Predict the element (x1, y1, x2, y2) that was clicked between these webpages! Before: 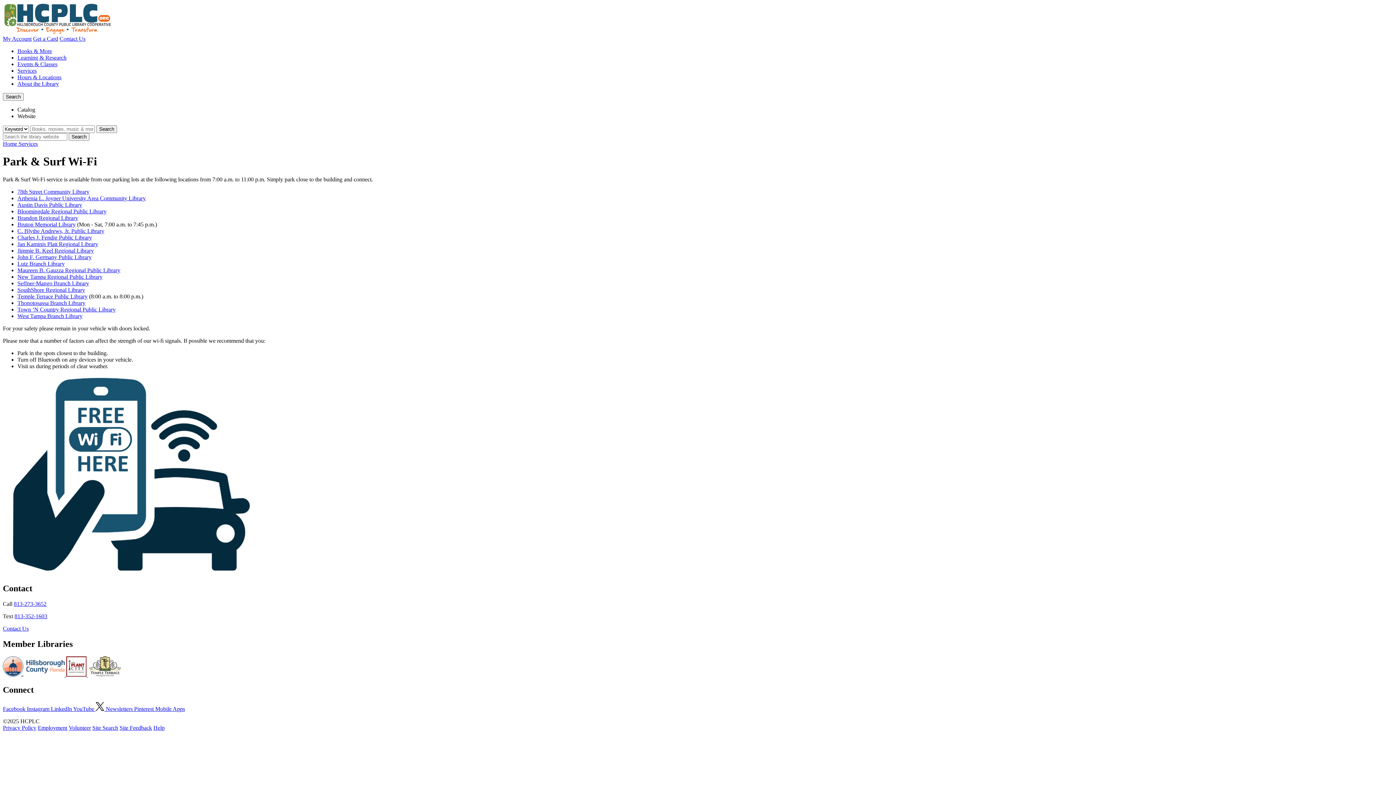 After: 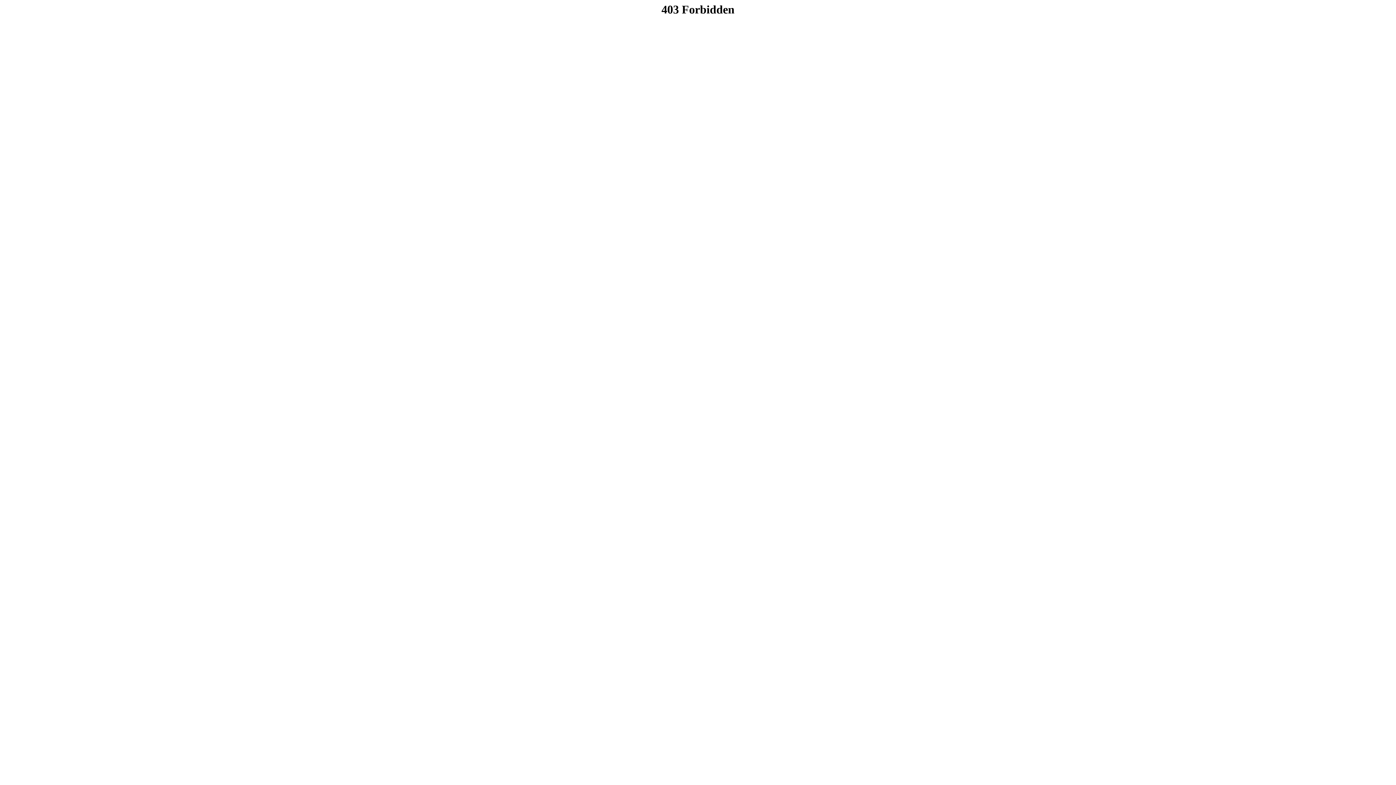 Action: bbox: (17, 221, 75, 227) label: Bruton Memorial Library